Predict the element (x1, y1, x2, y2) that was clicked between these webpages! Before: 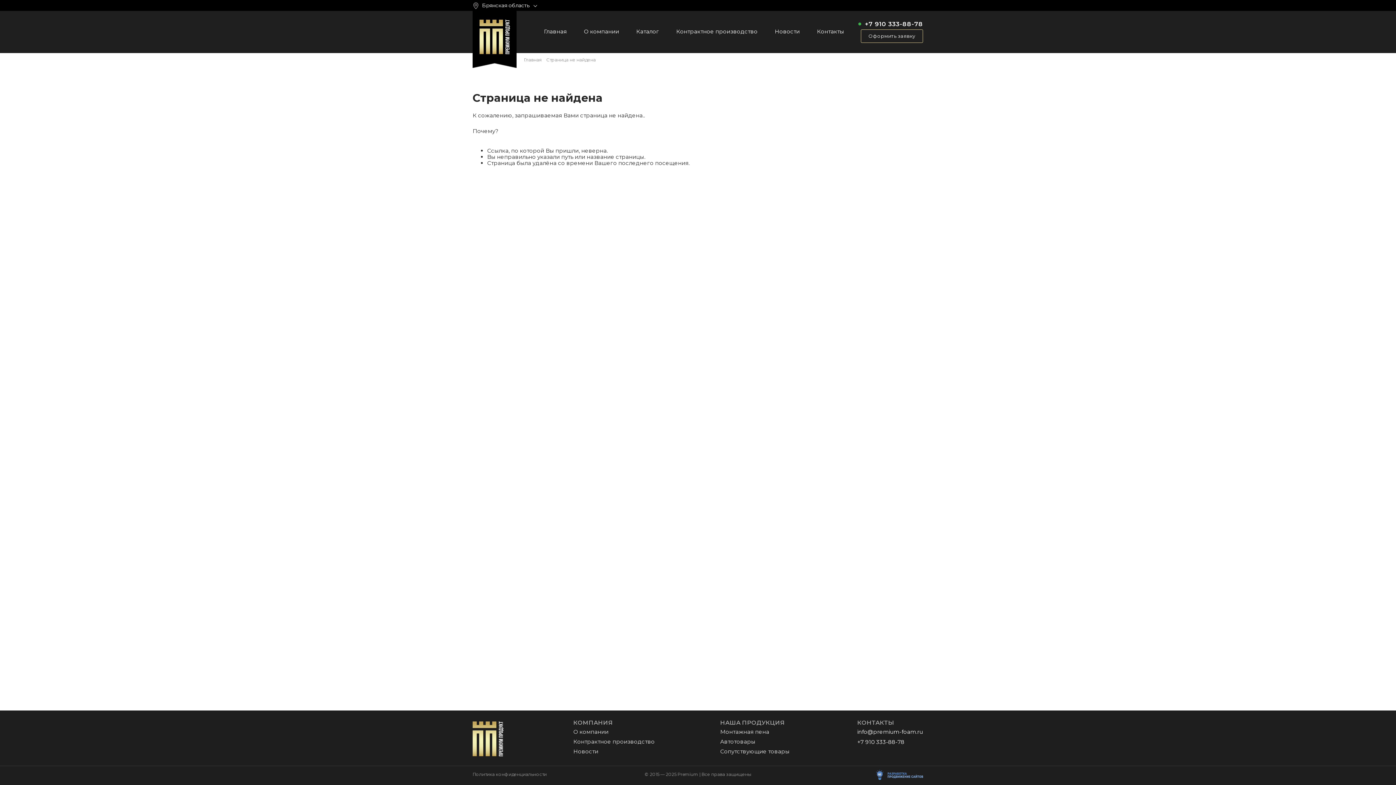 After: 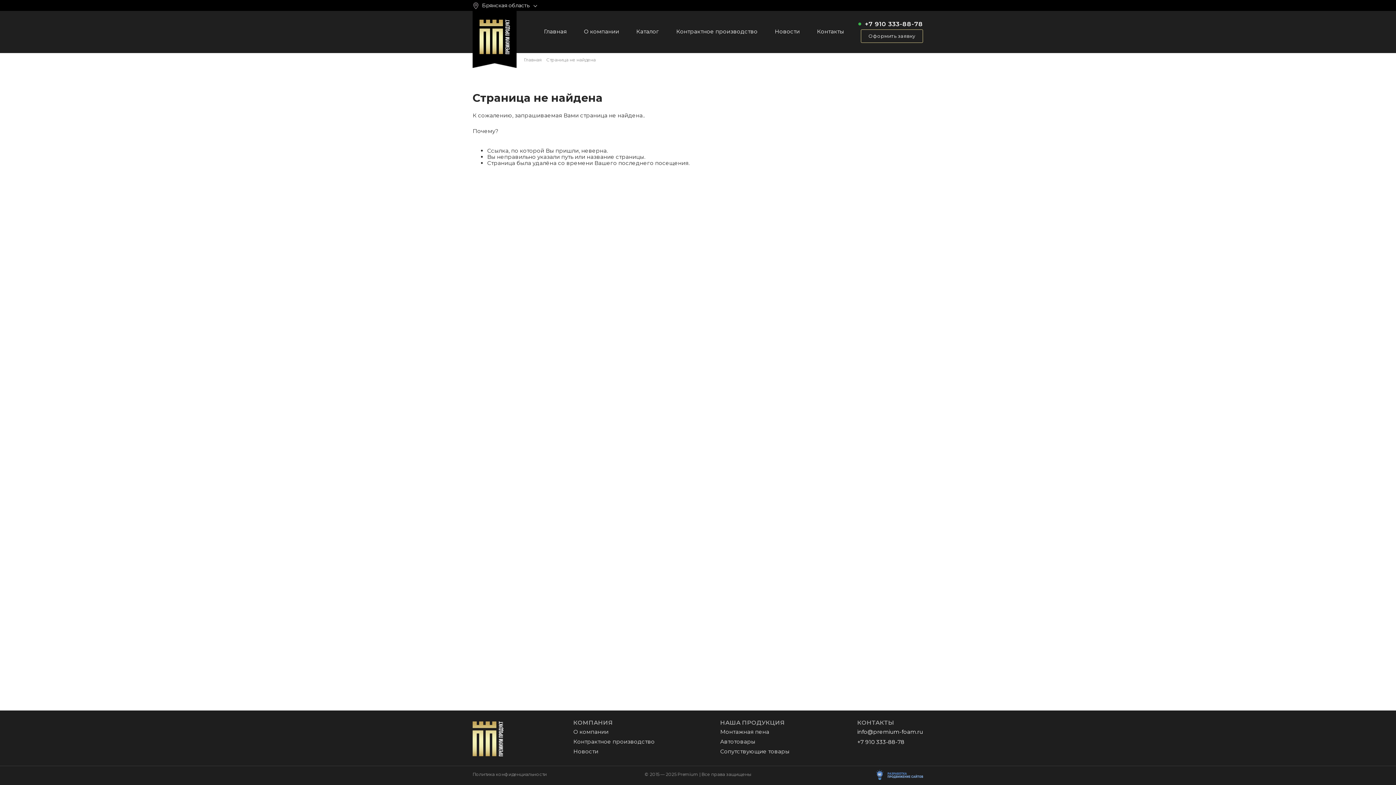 Action: bbox: (876, 769, 923, 781)